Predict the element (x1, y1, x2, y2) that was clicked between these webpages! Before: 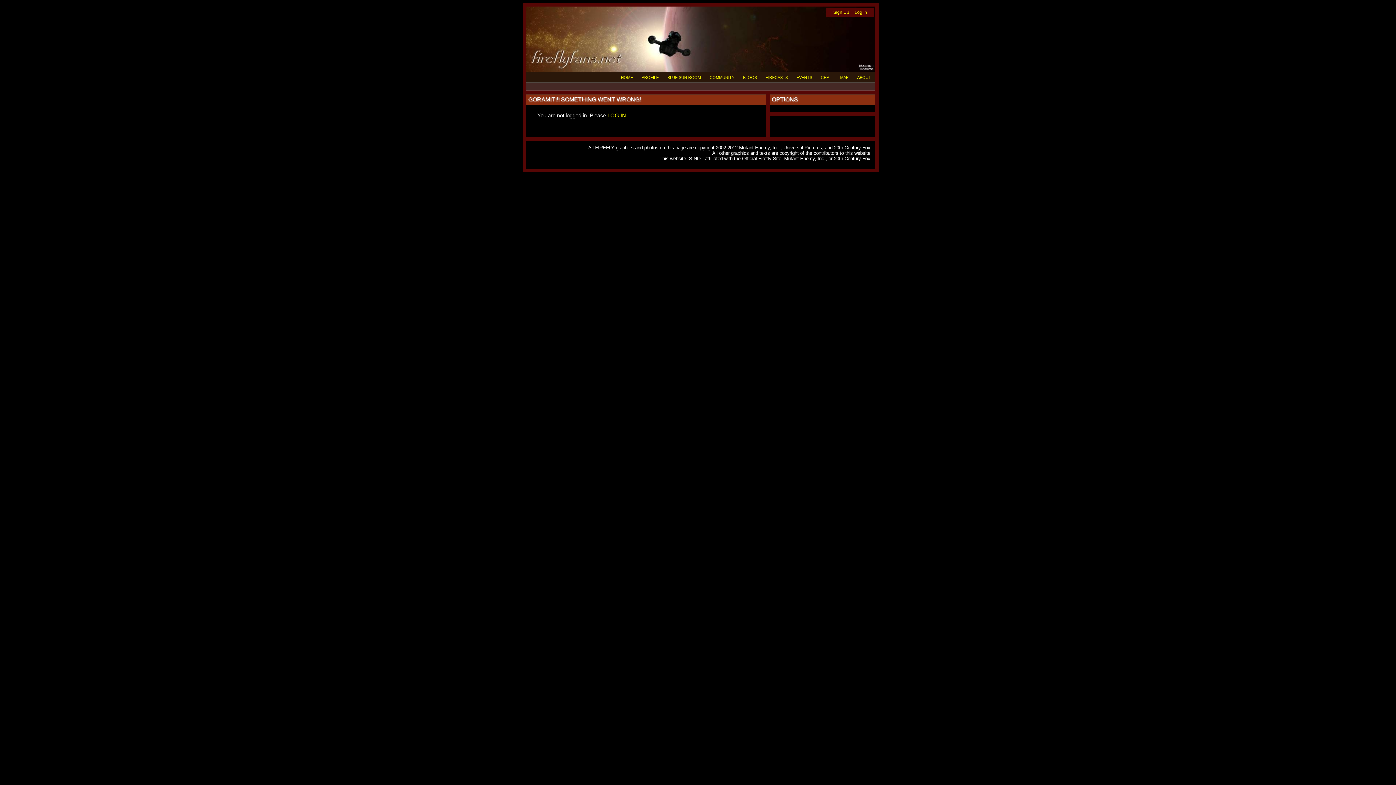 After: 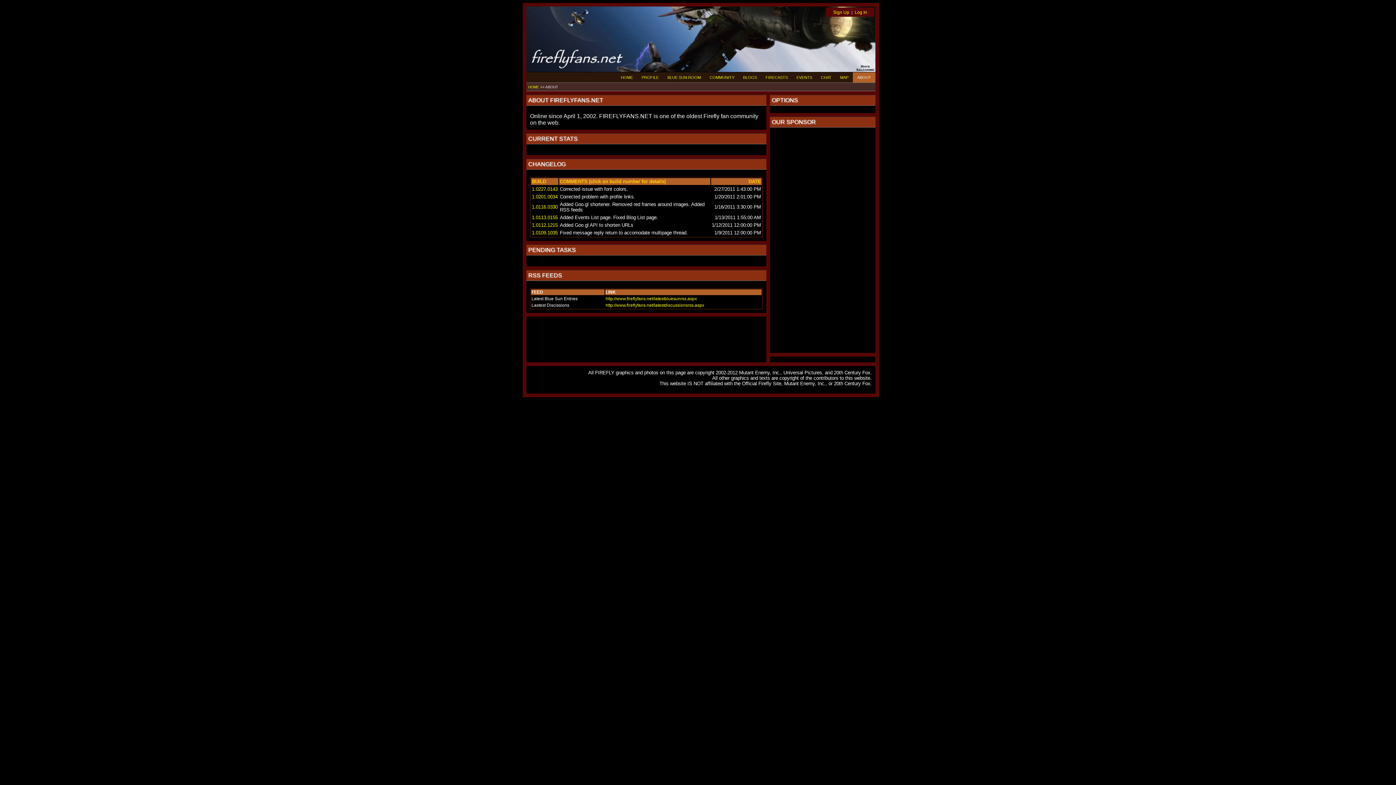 Action: label: ABOUT bbox: (853, 72, 875, 82)